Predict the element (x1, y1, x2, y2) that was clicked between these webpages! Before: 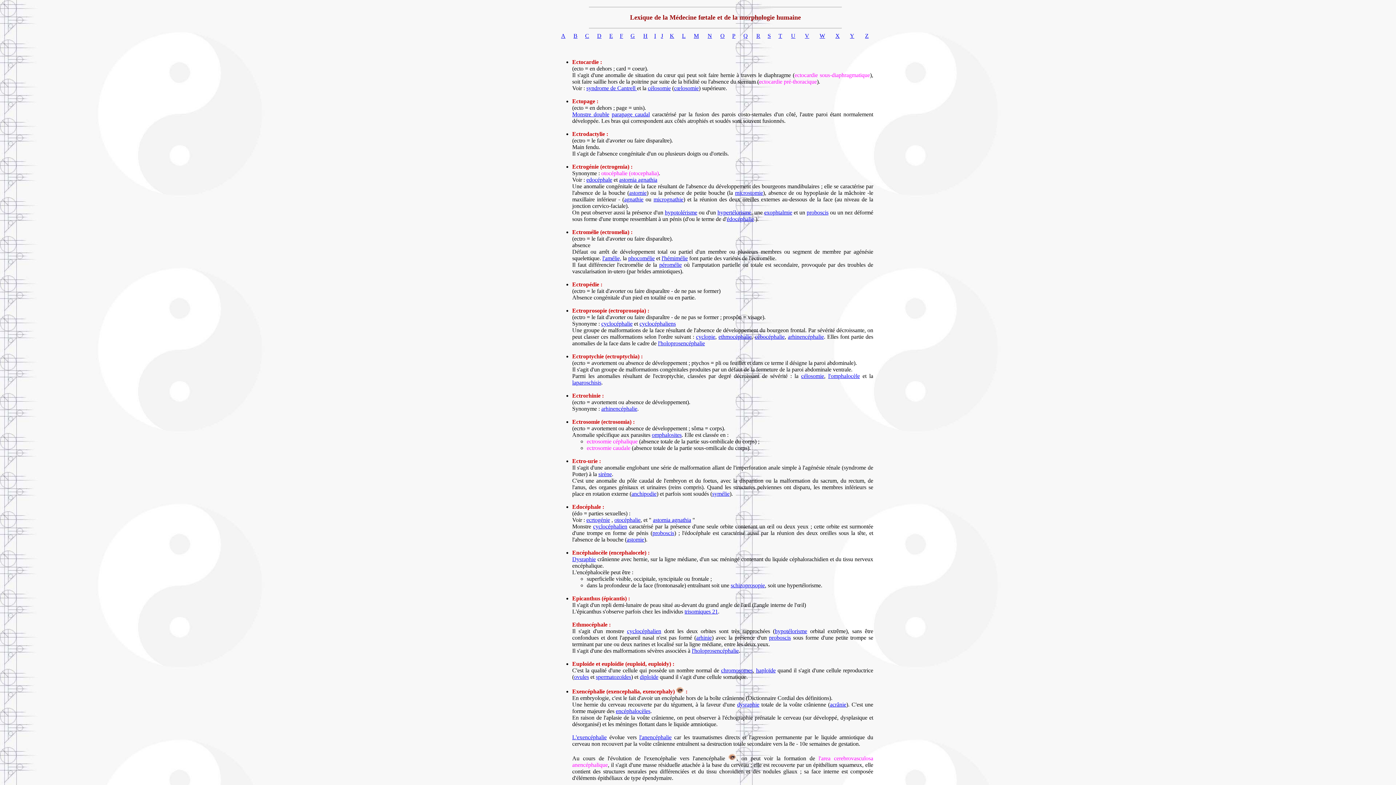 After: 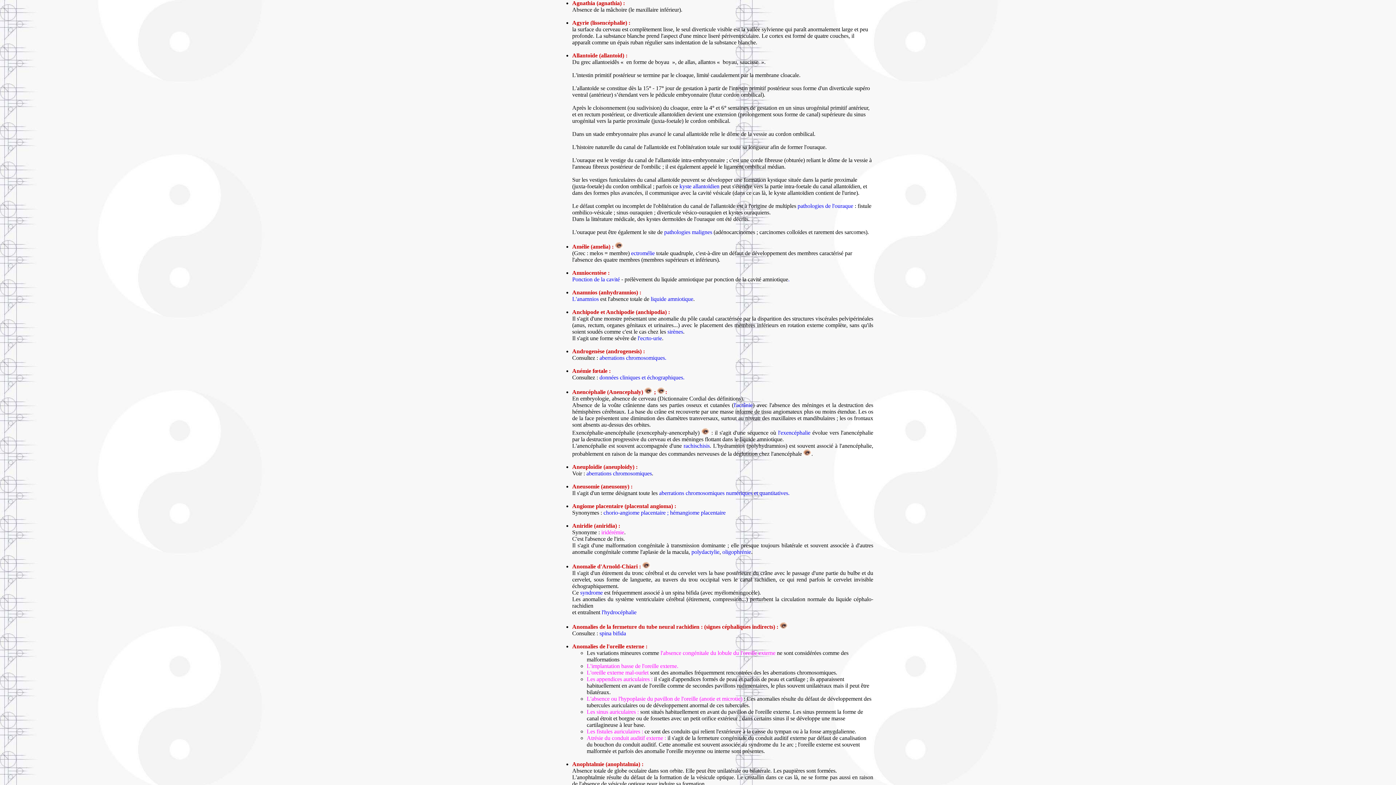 Action: bbox: (624, 196, 643, 202) label: agnathie